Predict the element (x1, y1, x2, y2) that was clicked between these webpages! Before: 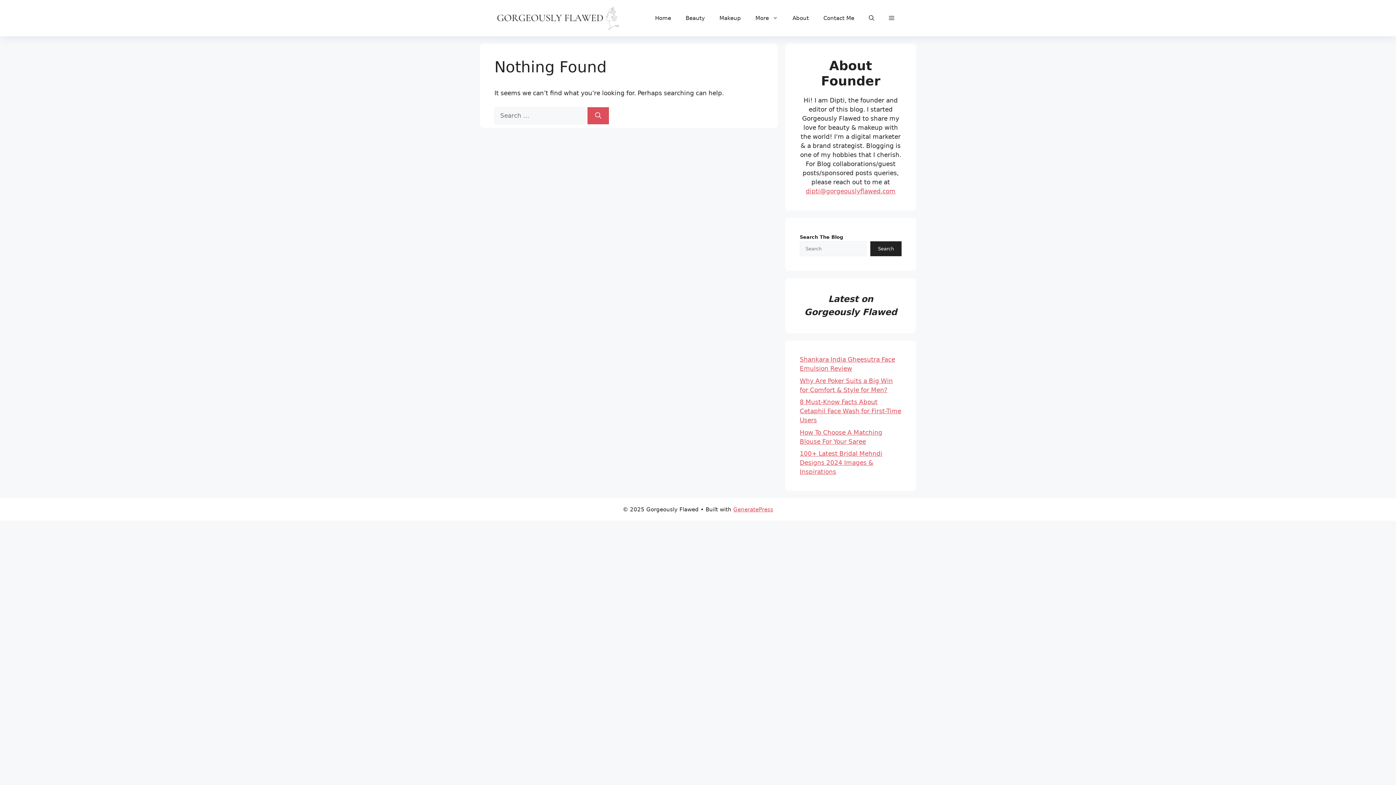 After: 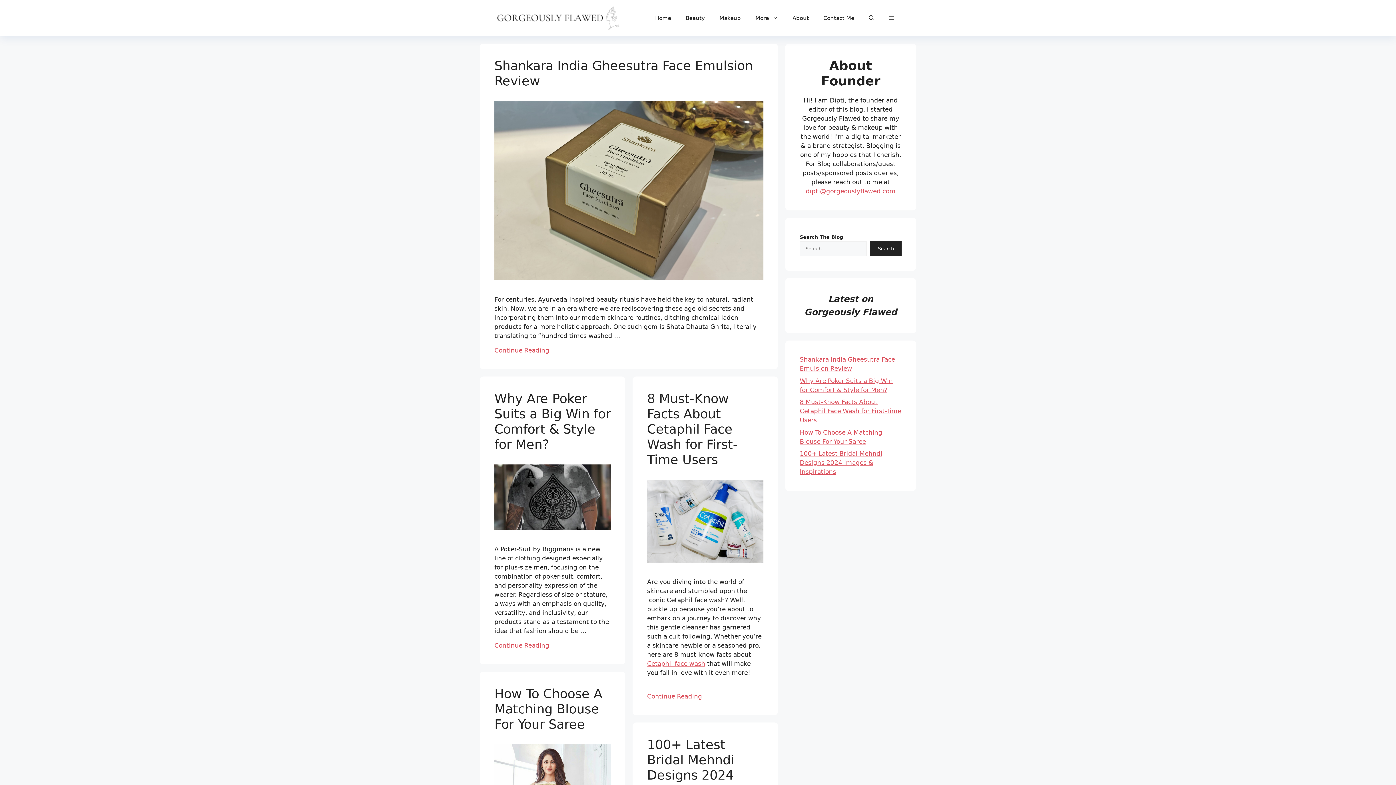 Action: bbox: (494, 14, 621, 21)